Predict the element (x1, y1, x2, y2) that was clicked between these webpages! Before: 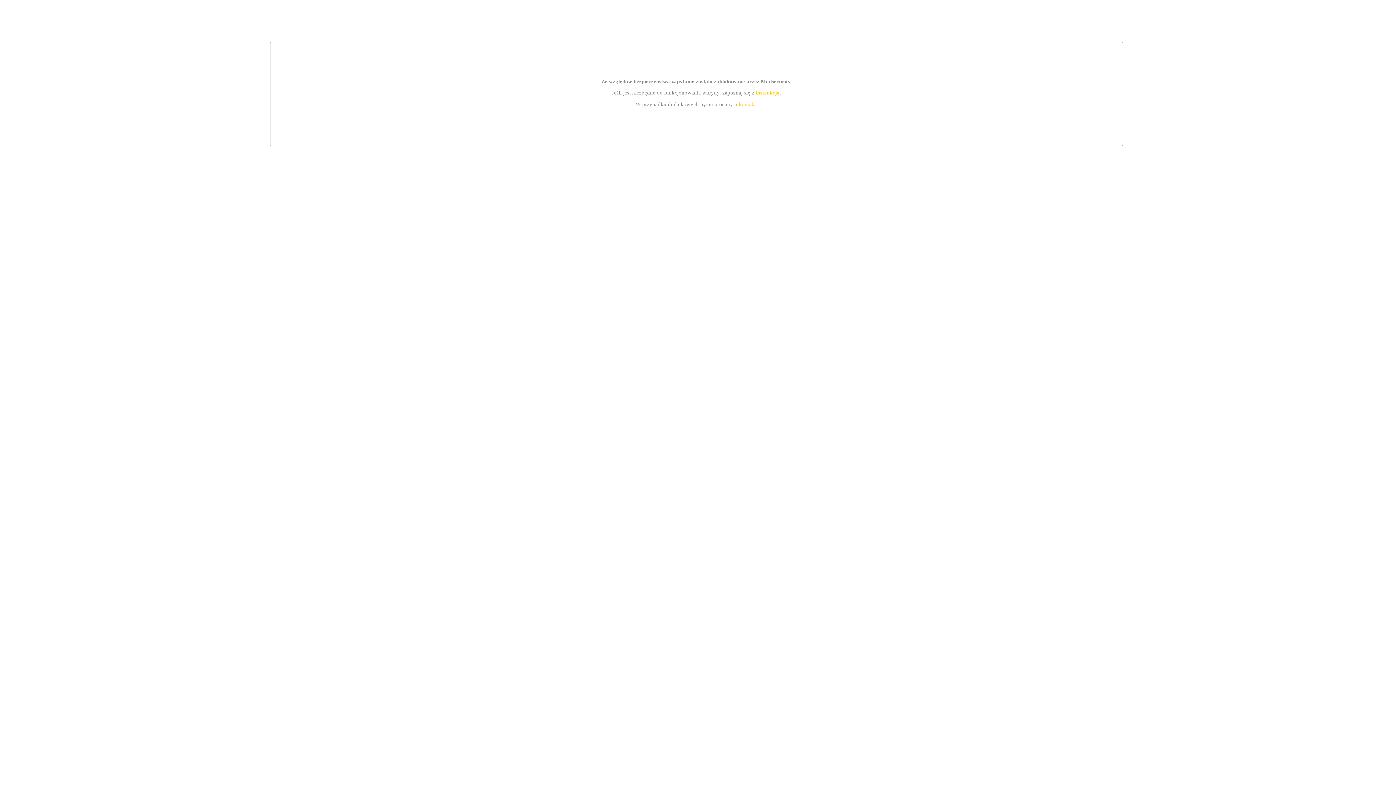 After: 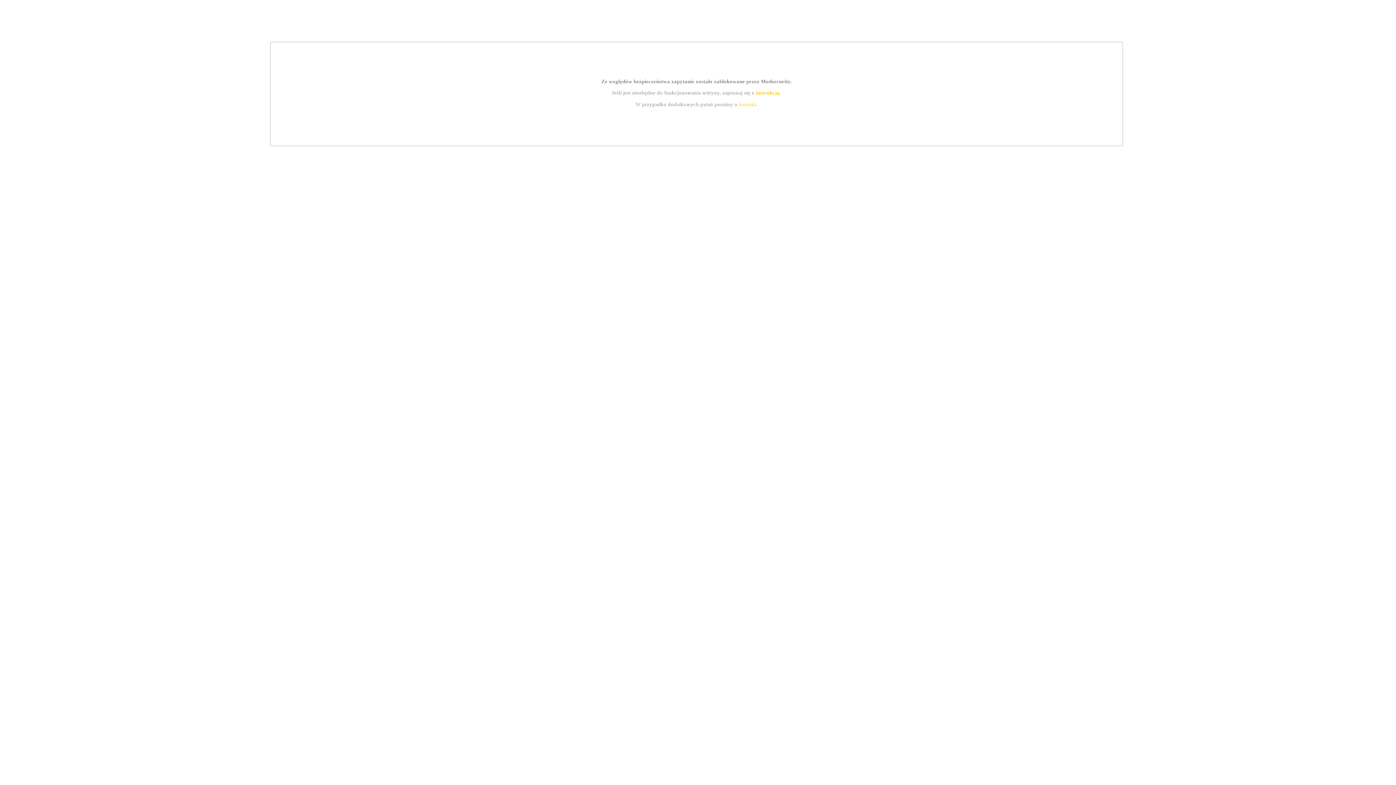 Action: bbox: (739, 101, 756, 107) label: kontakt